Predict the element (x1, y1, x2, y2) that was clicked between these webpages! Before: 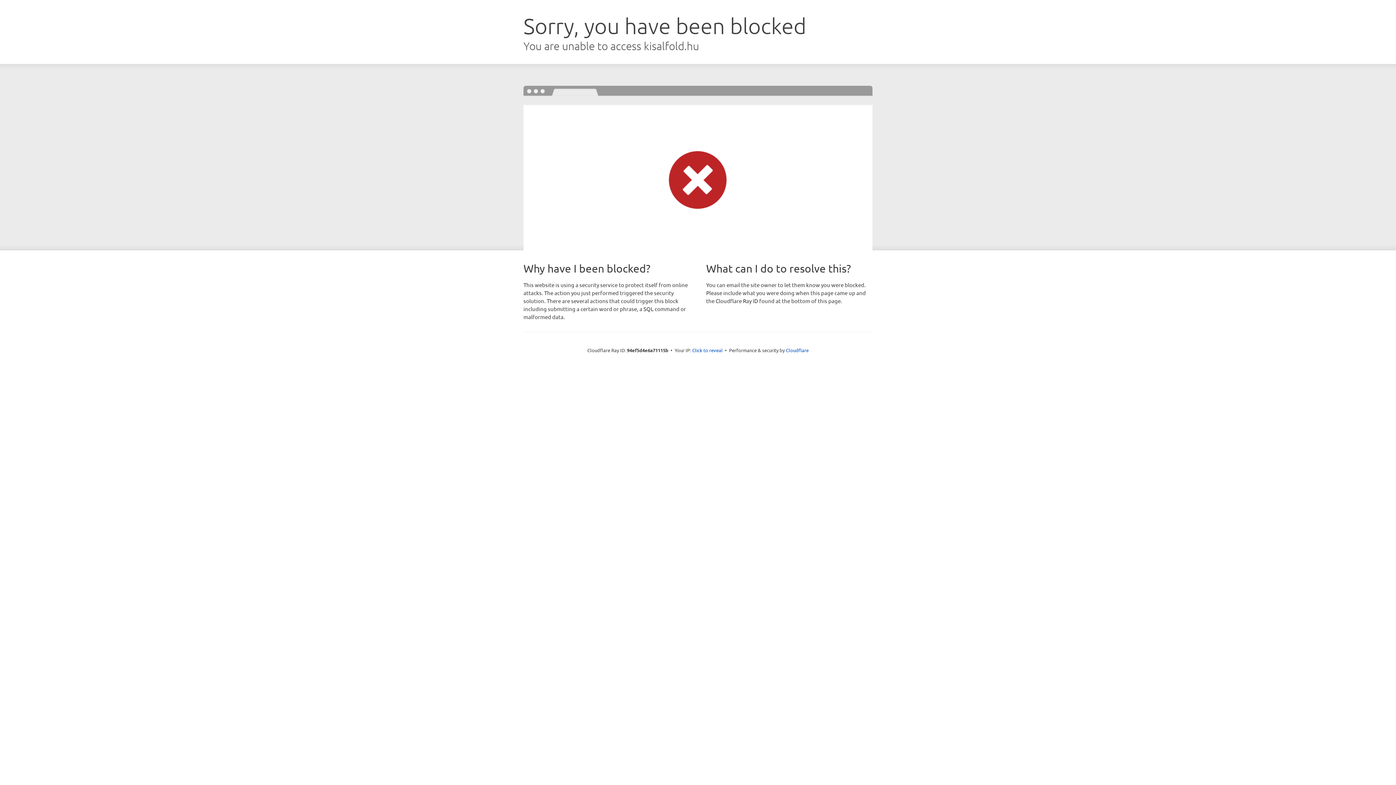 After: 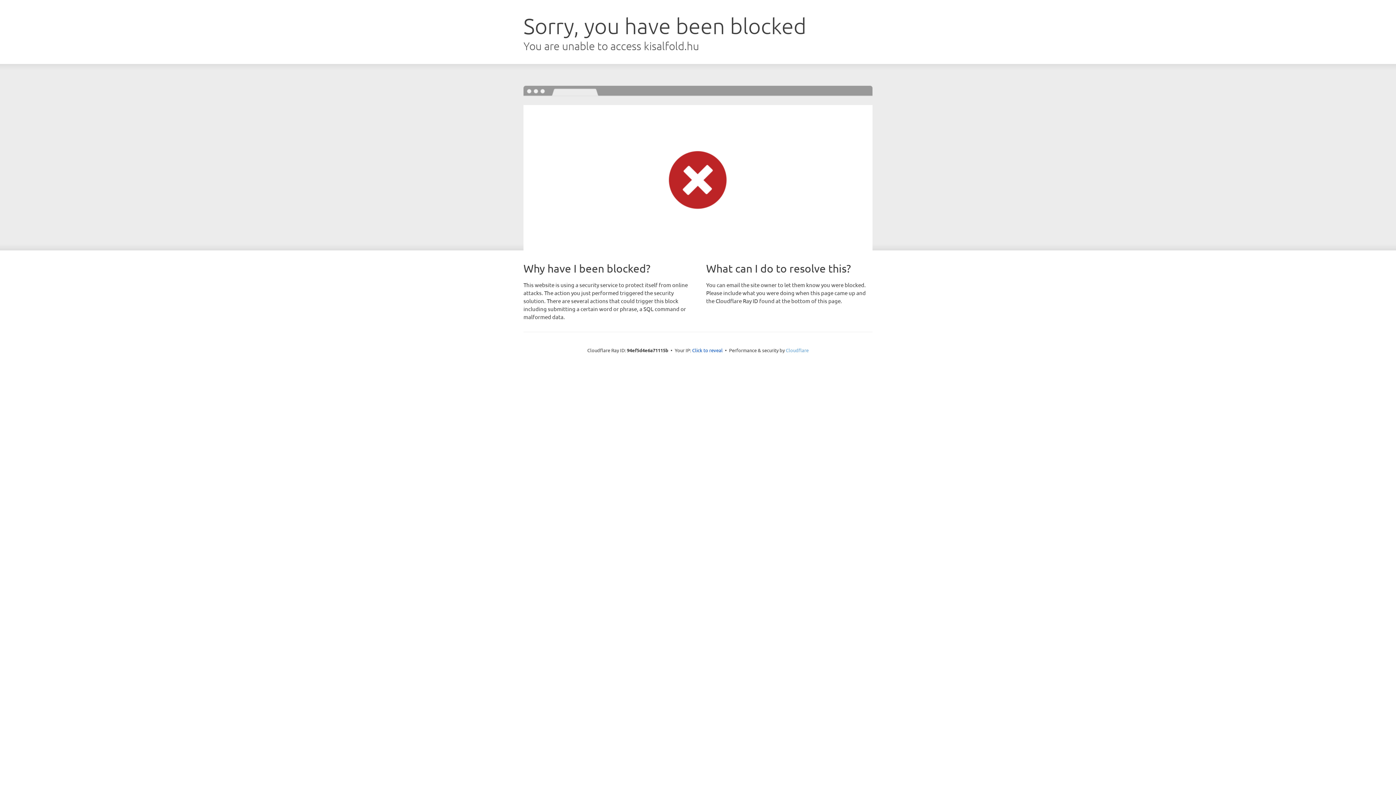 Action: bbox: (786, 347, 808, 353) label: Cloudflare